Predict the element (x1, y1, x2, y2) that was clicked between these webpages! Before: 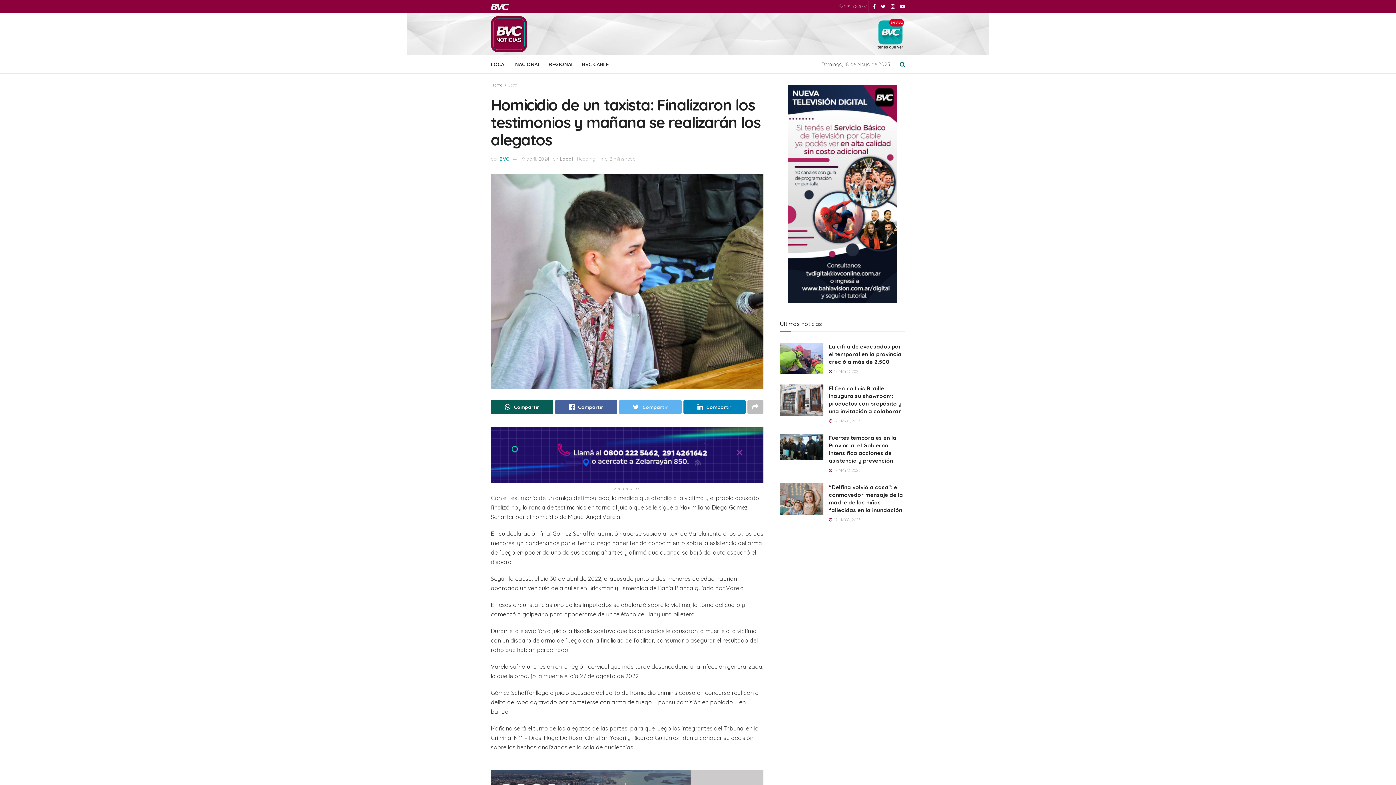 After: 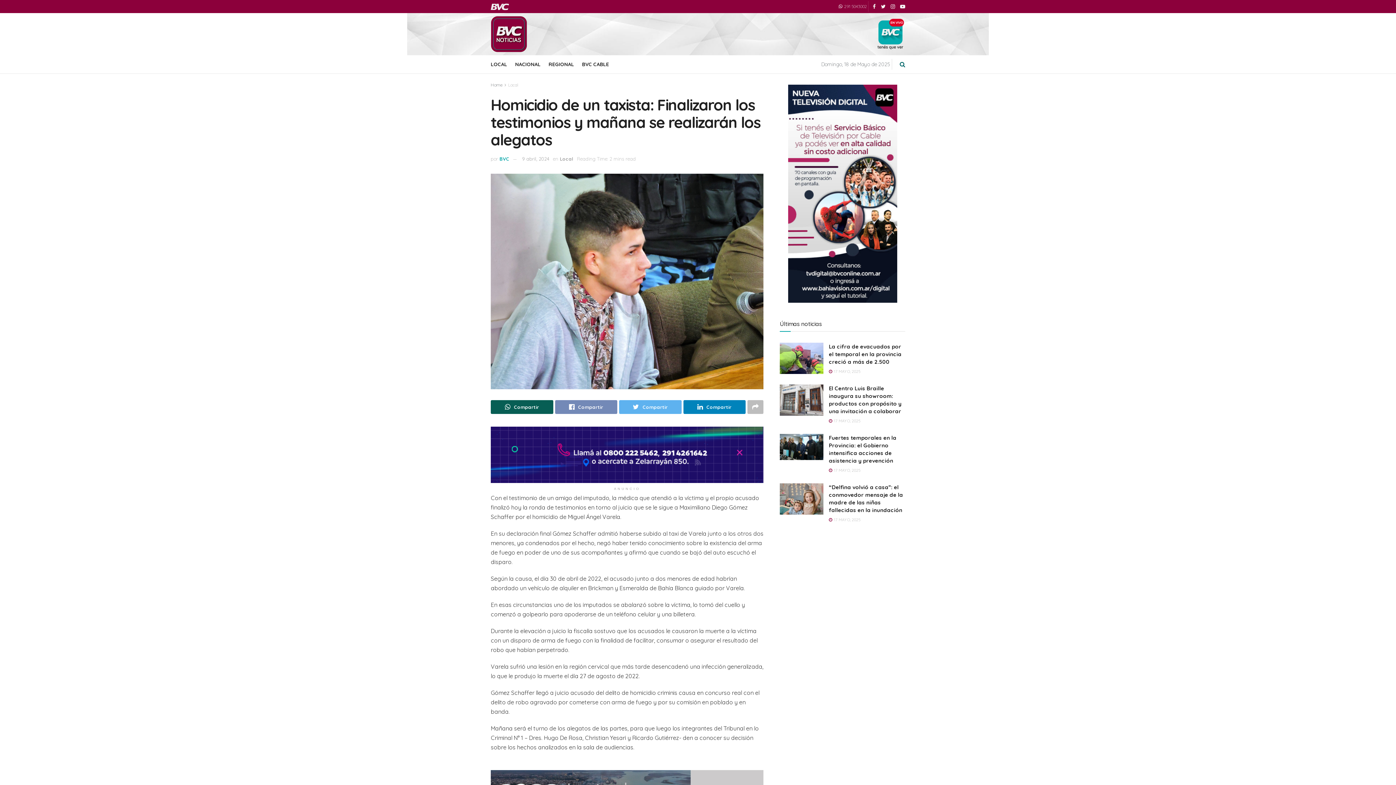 Action: bbox: (555, 400, 617, 414) label: Compartir